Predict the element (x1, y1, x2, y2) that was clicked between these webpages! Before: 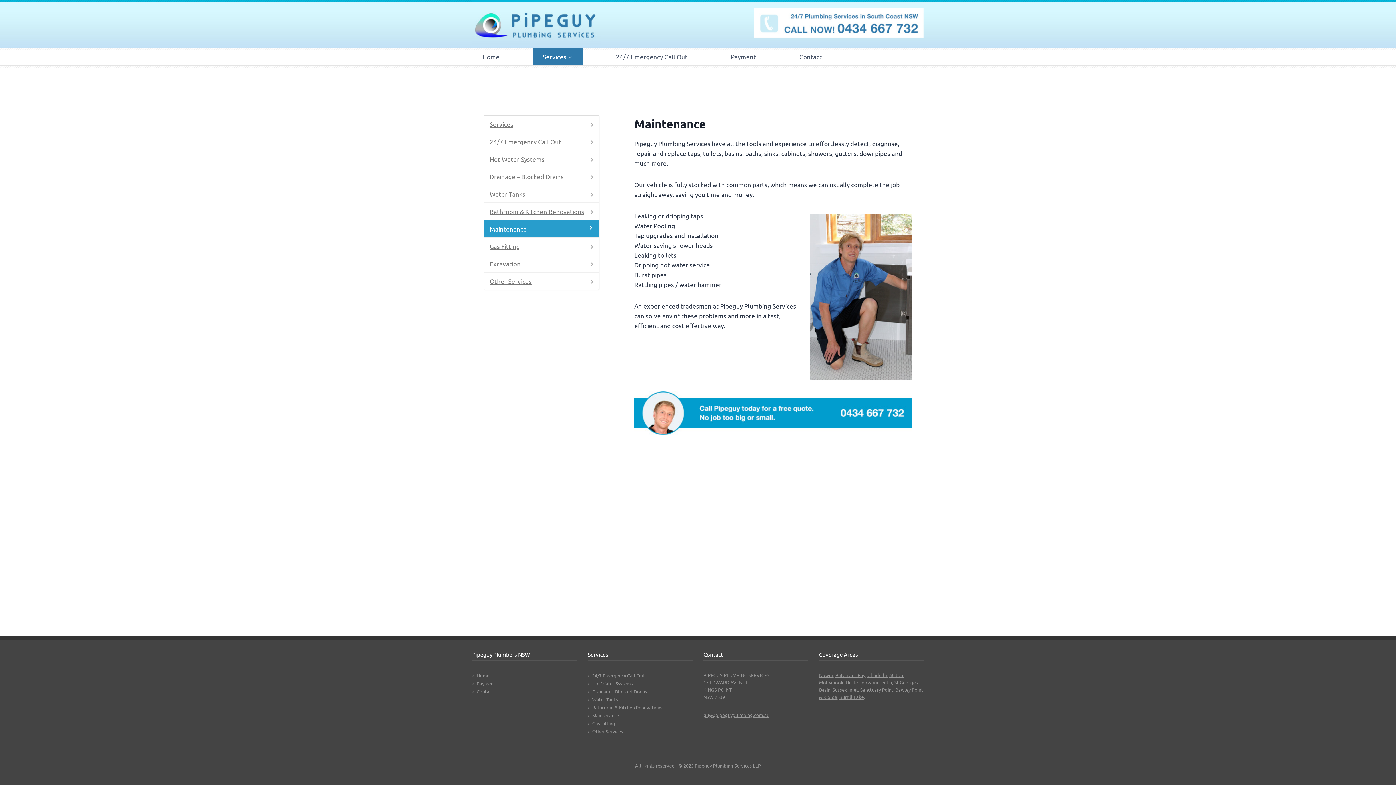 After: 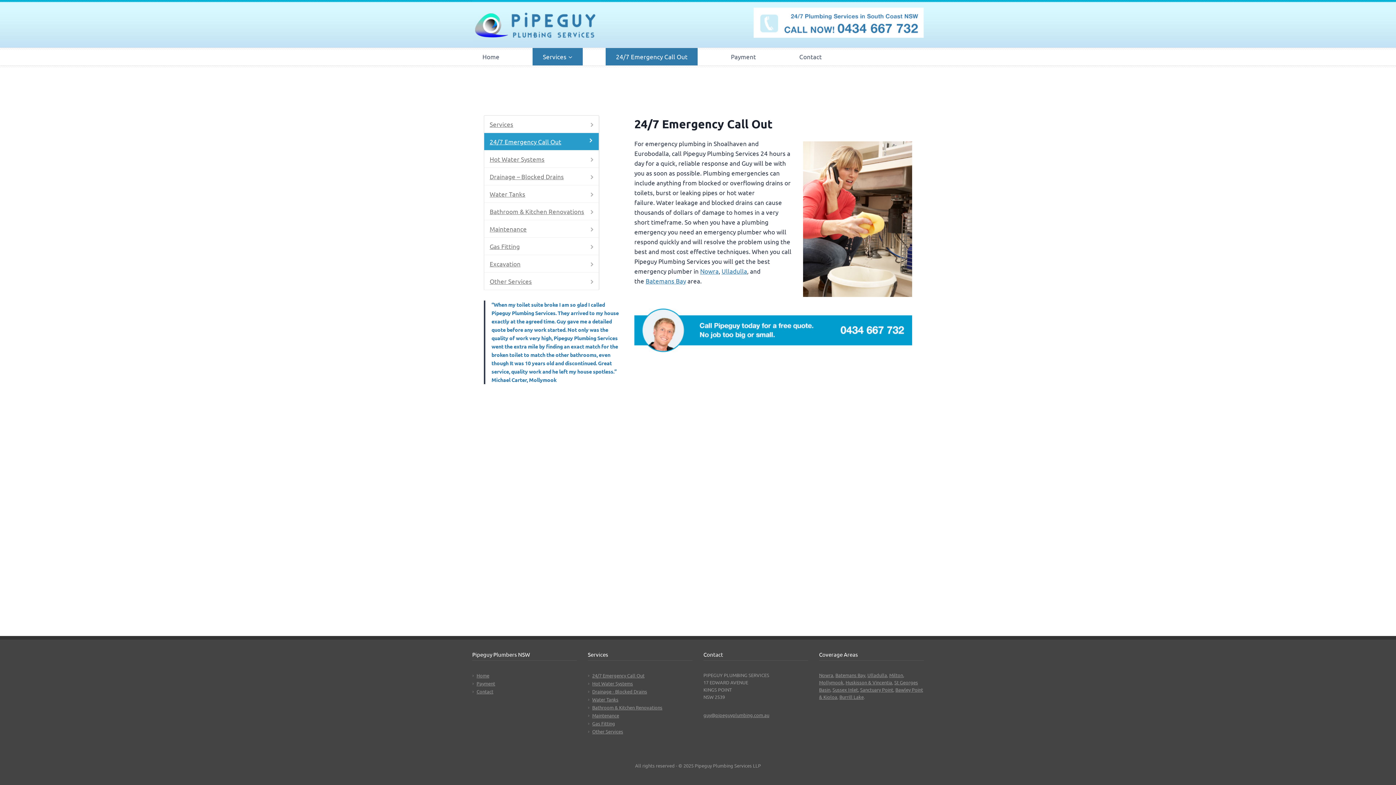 Action: label: 24/7 Emergency Call Out bbox: (605, 48, 697, 65)